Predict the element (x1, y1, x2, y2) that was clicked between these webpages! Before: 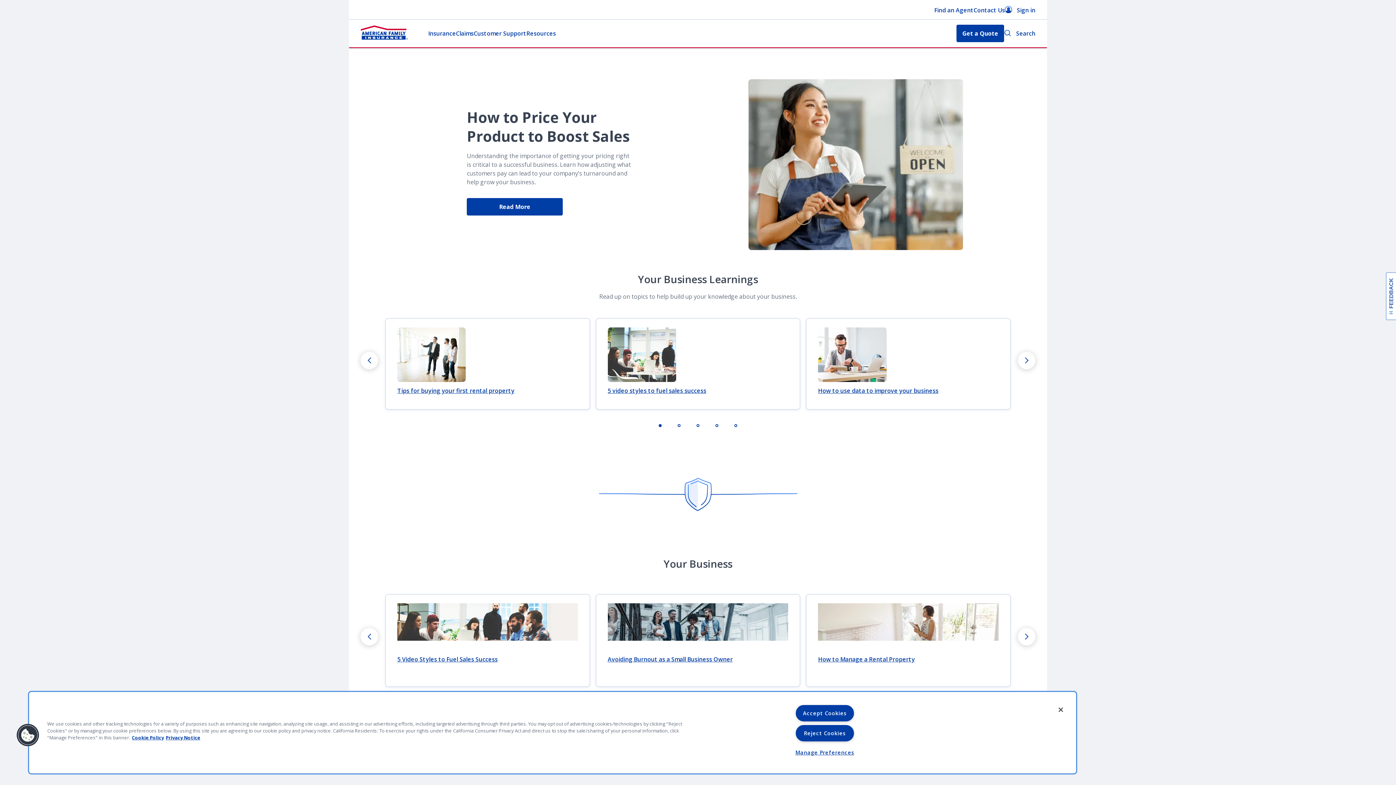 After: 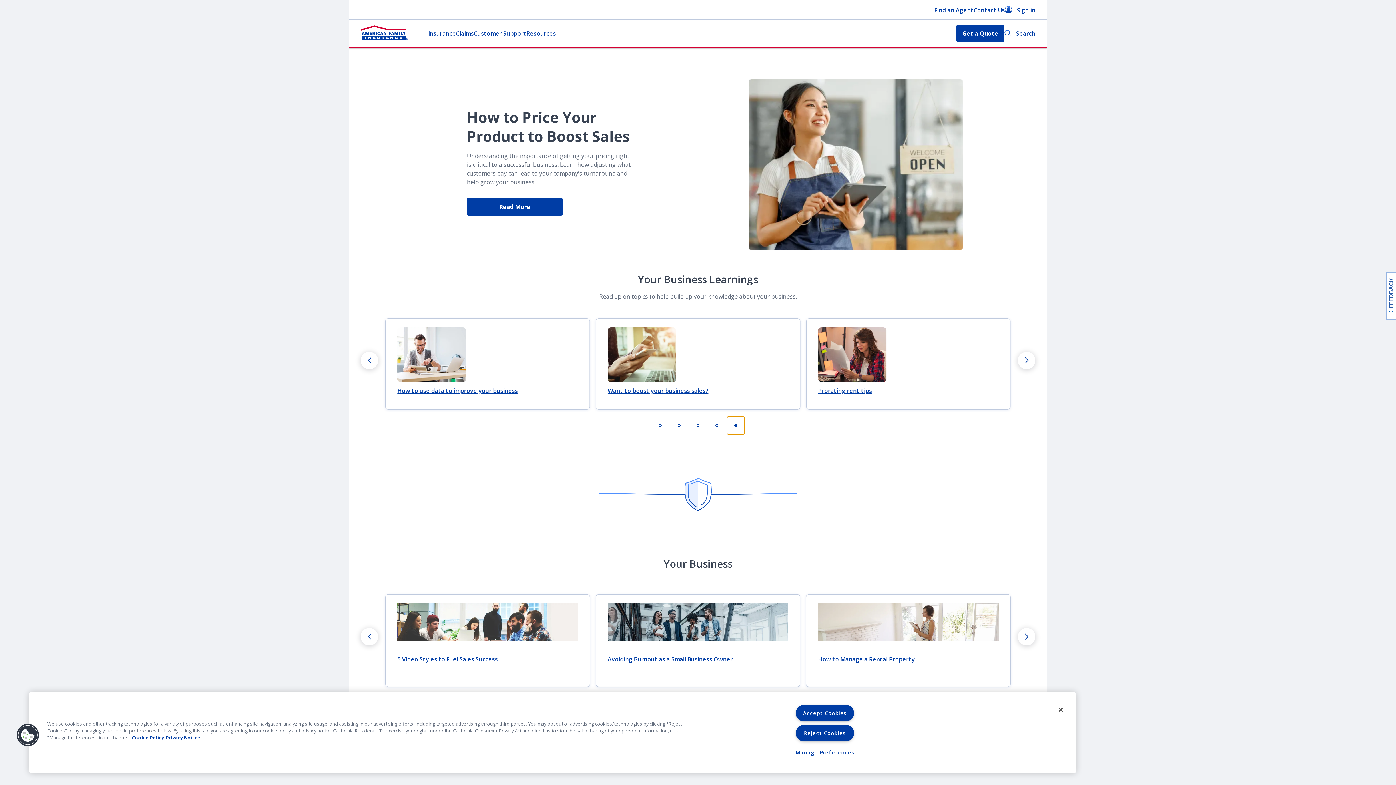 Action: label: Go to slide 5 bbox: (734, 424, 737, 427)